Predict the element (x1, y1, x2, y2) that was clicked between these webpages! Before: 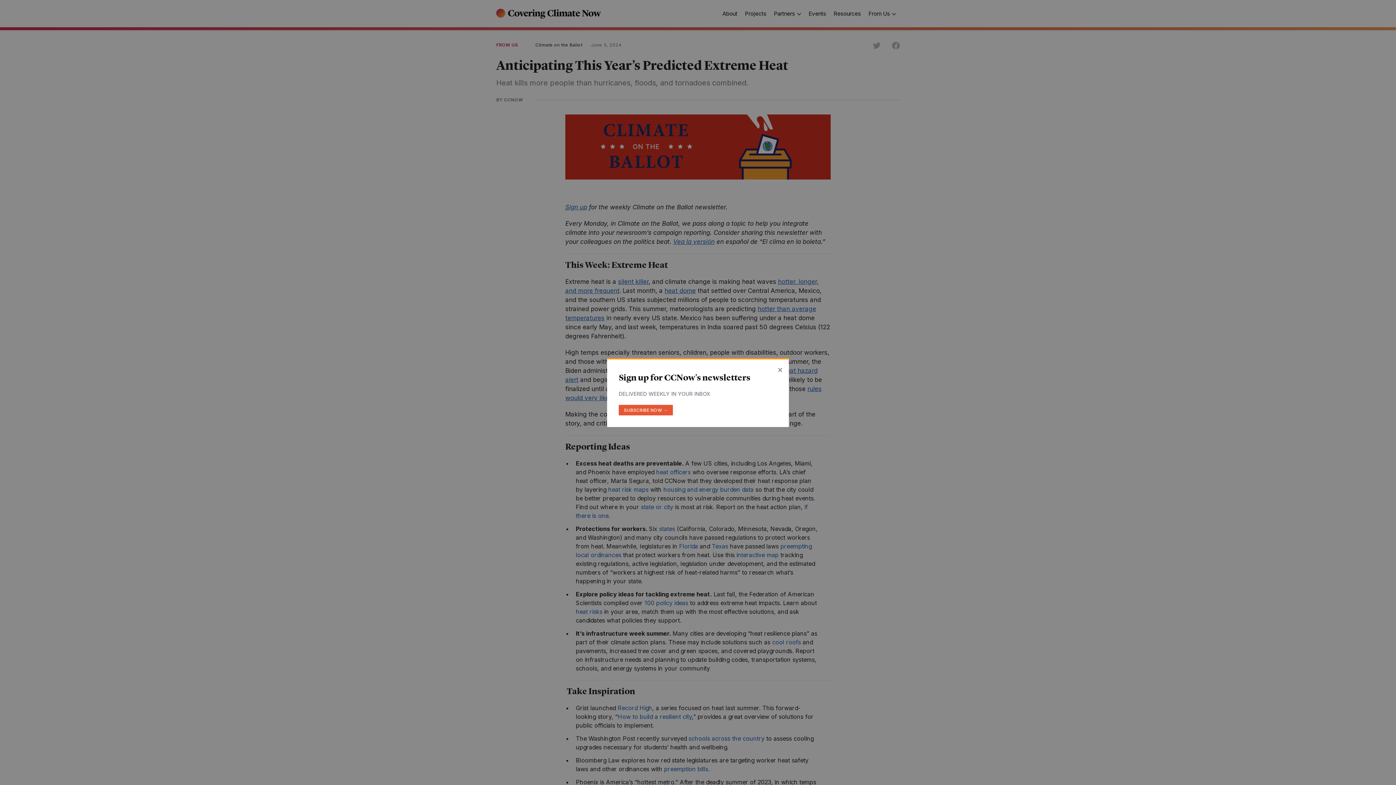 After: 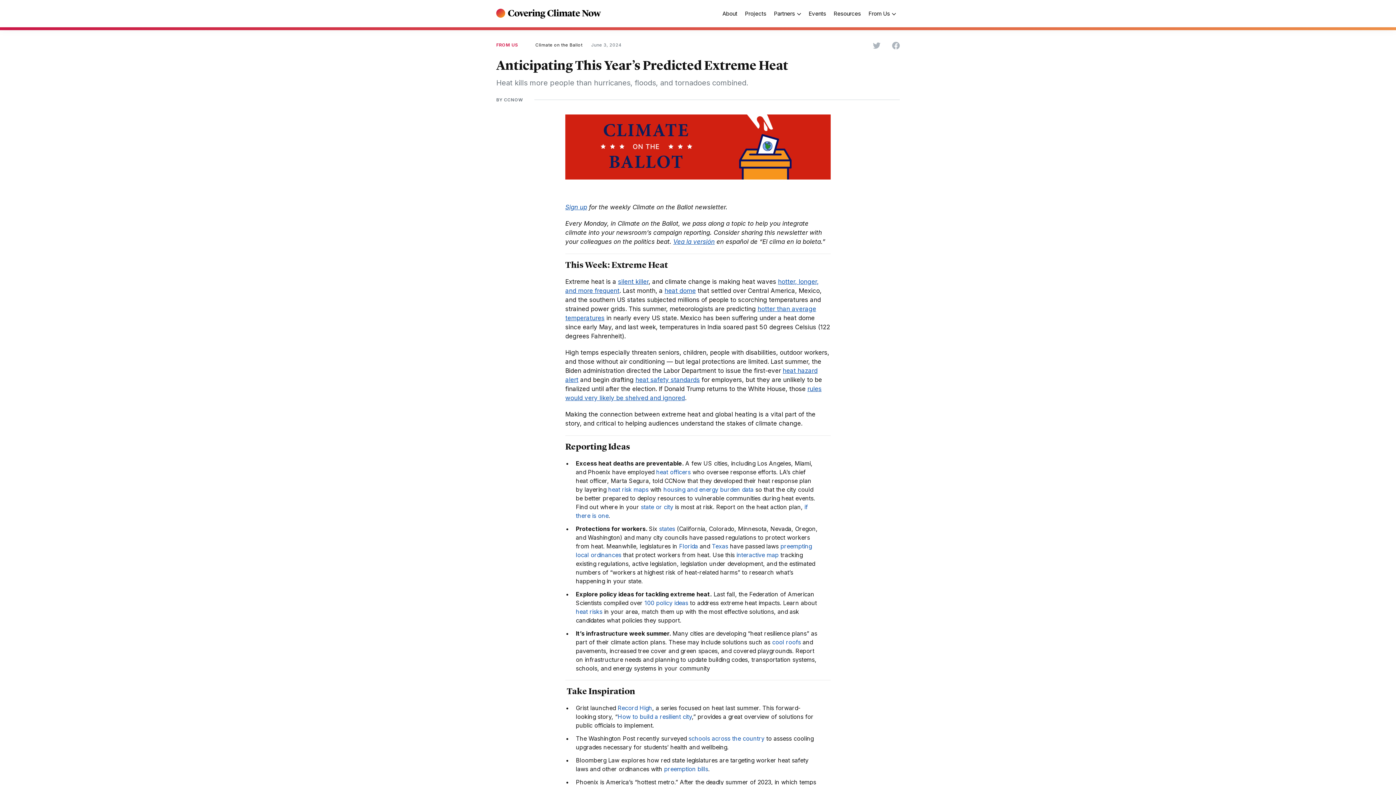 Action: bbox: (771, 359, 789, 380) label: Close